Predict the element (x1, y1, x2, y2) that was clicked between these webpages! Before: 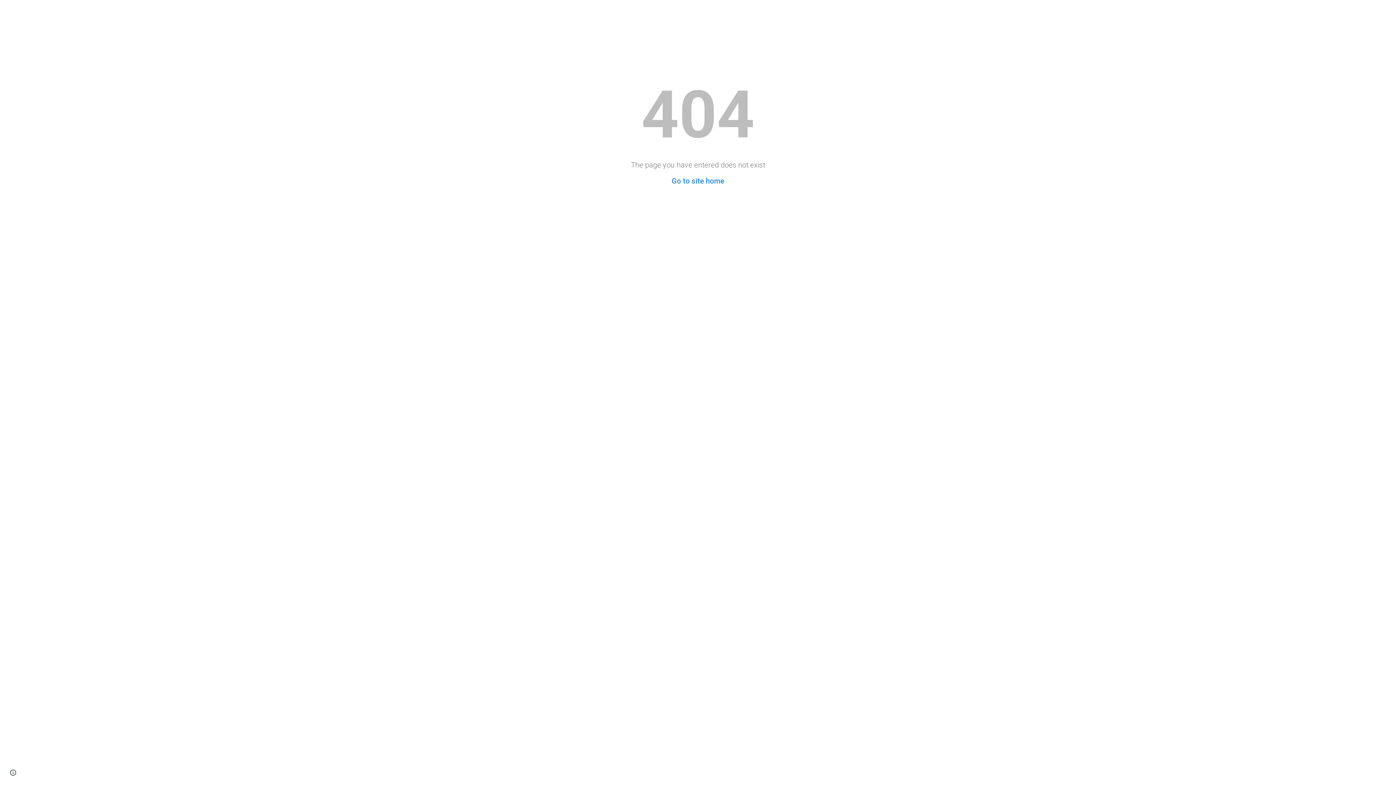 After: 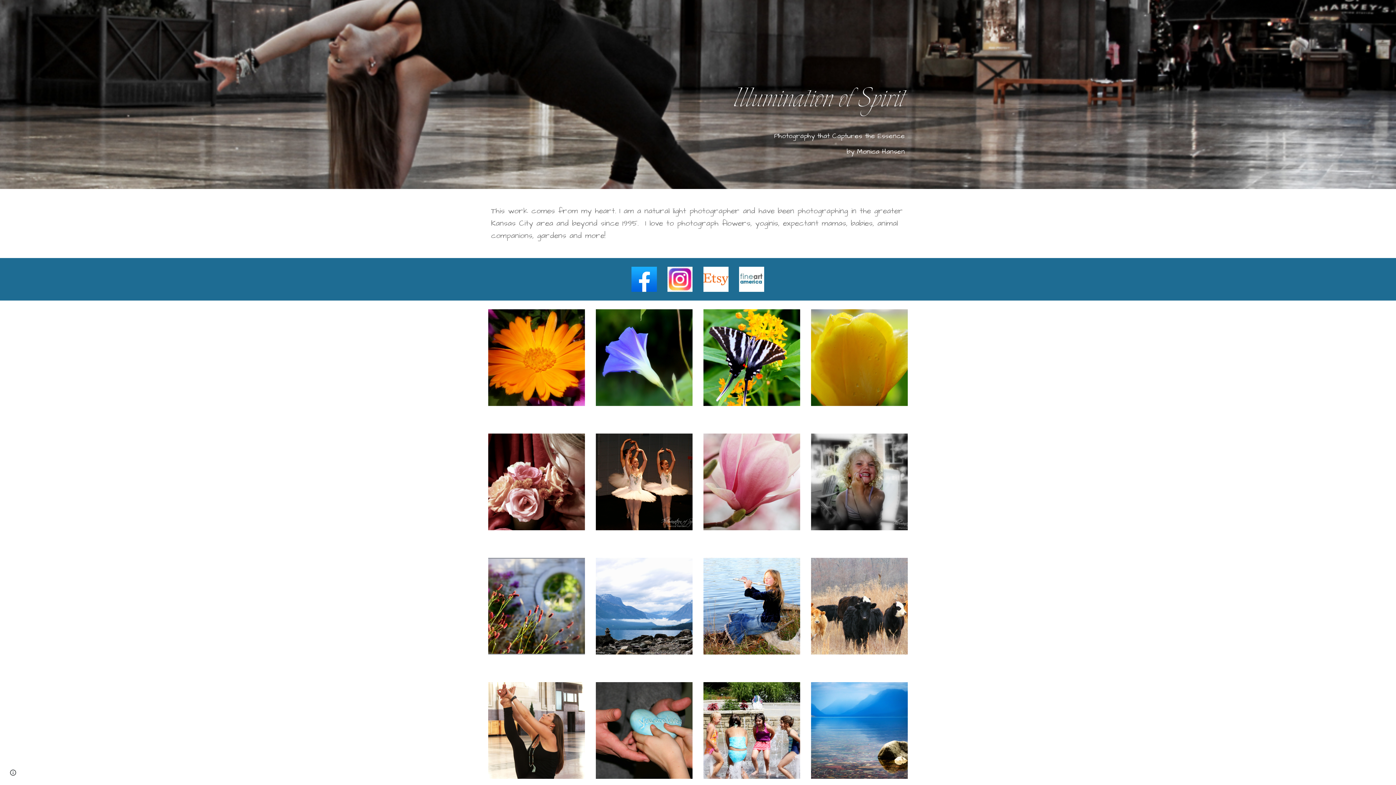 Action: label: Go to site home bbox: (671, 176, 724, 185)